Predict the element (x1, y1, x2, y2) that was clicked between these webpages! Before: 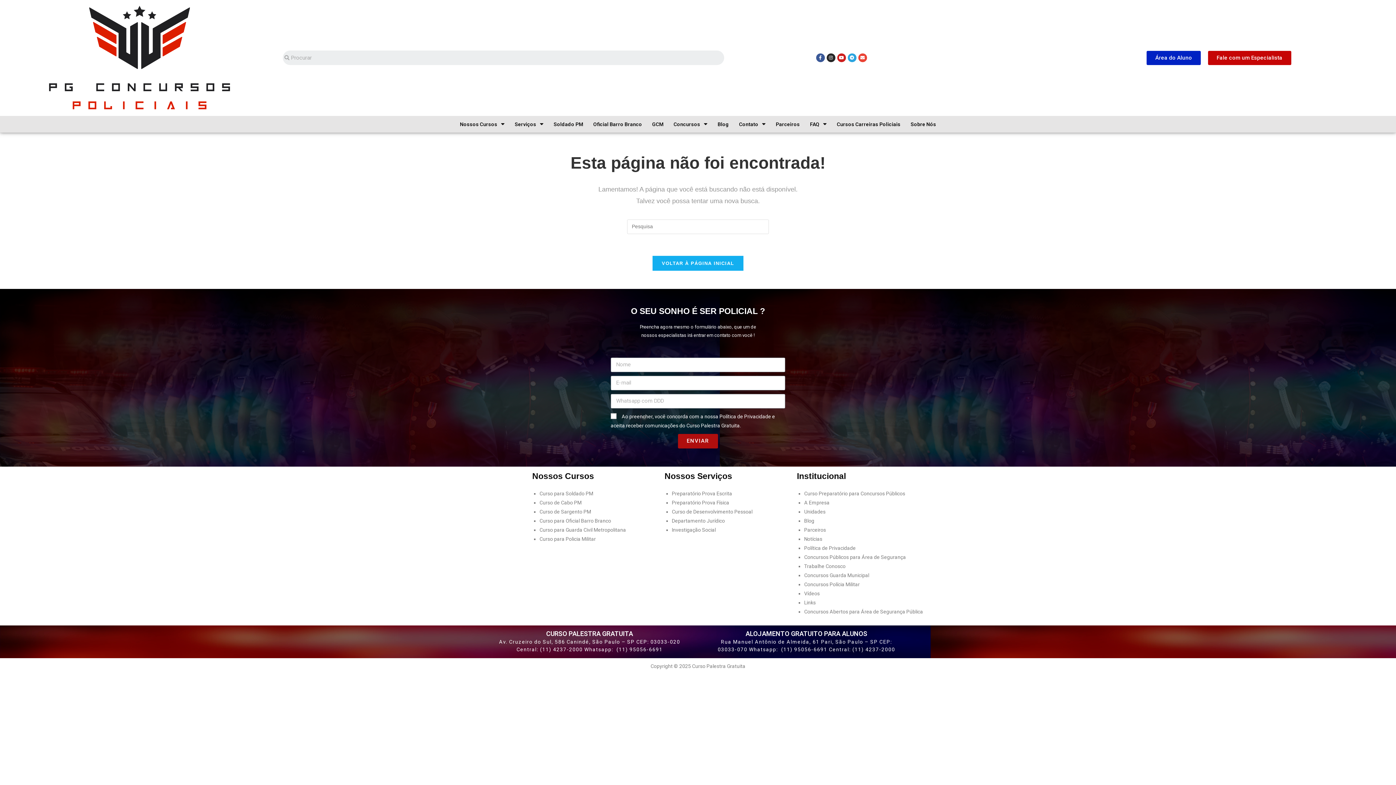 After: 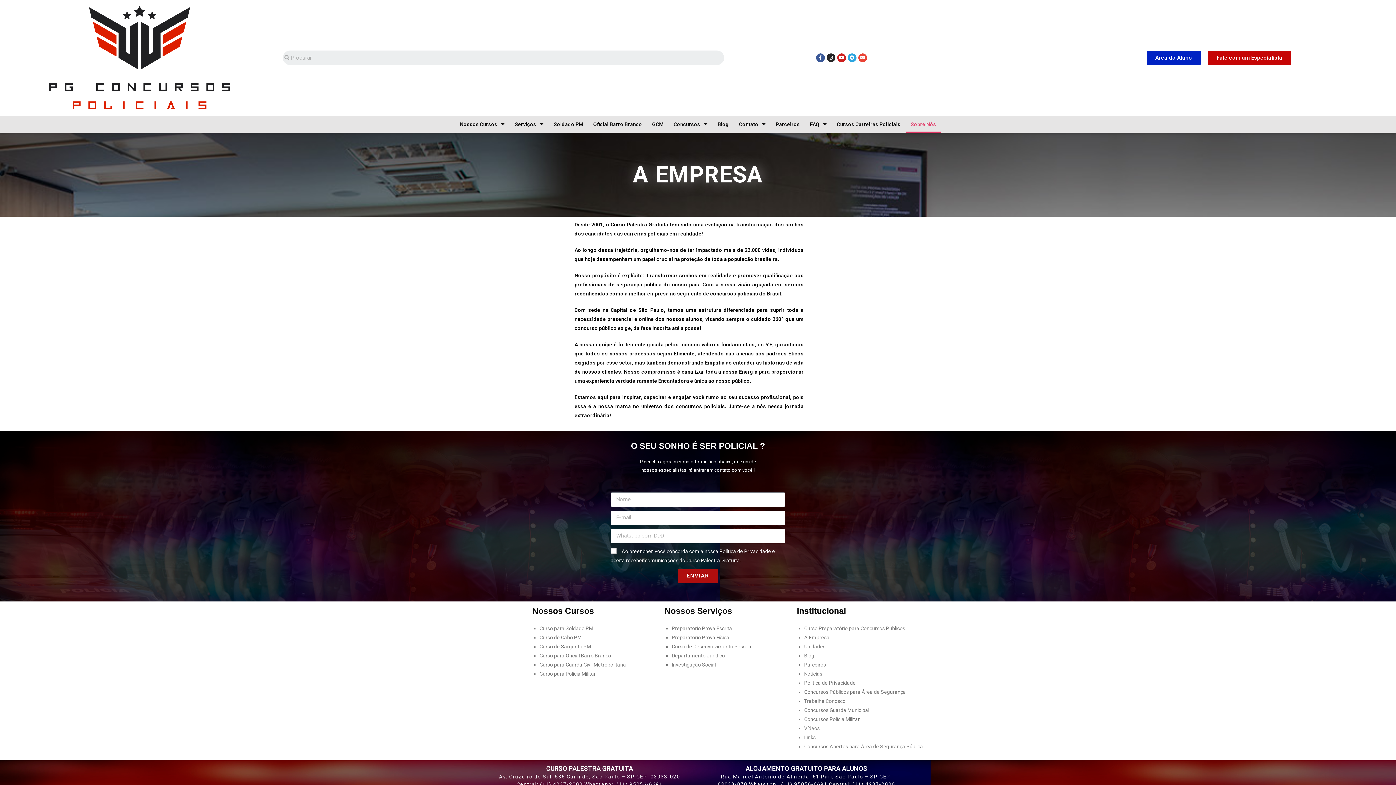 Action: label: Sobre Nós bbox: (905, 115, 941, 132)